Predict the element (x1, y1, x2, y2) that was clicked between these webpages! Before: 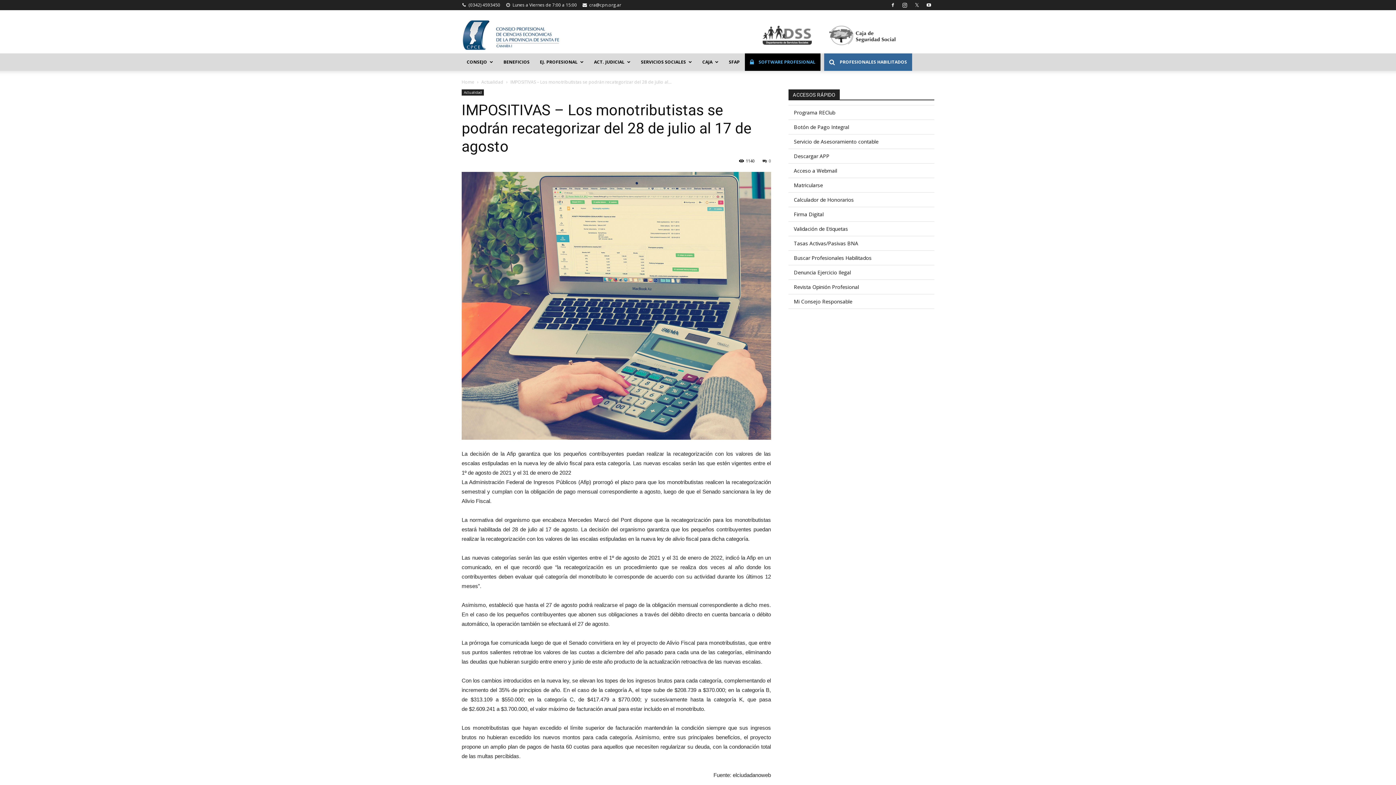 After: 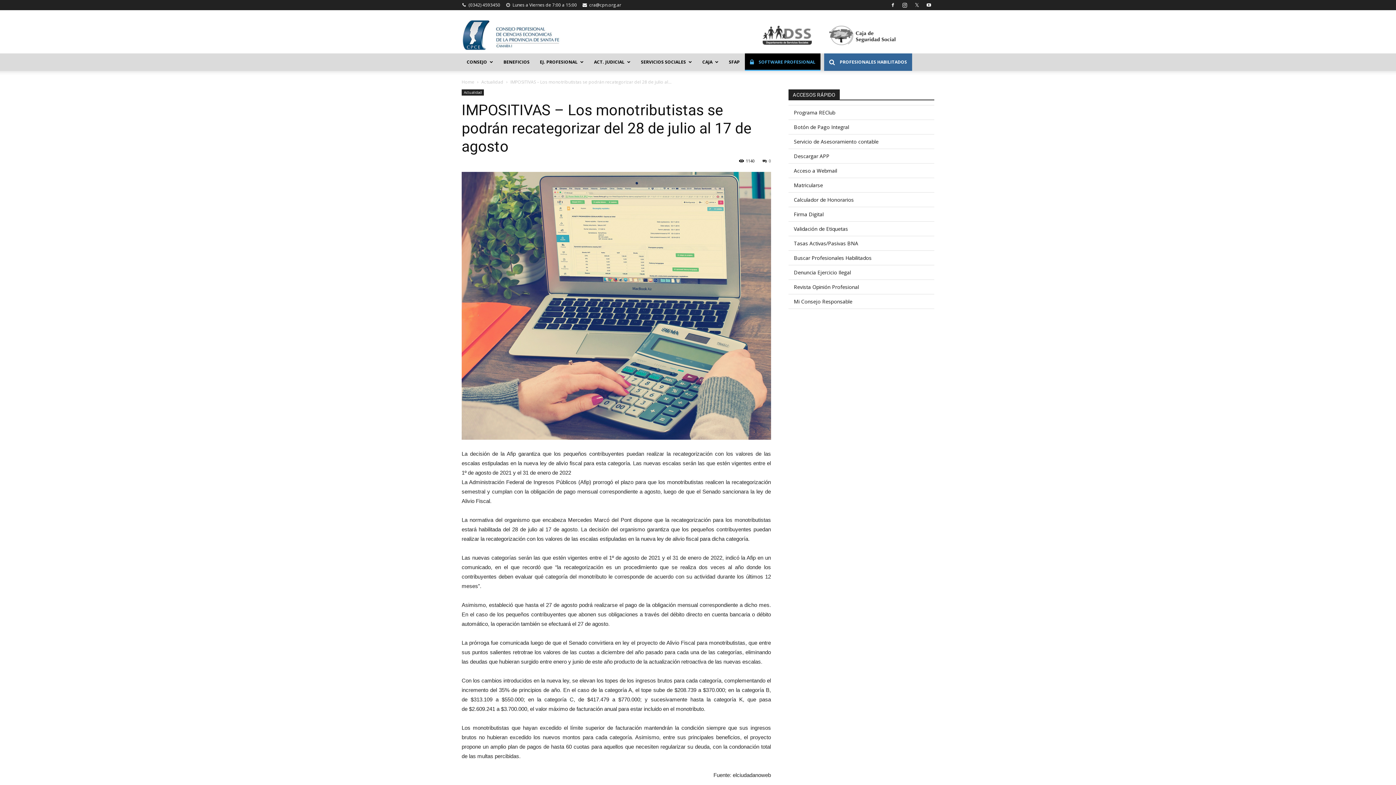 Action: bbox: (745, 53, 820, 70) label:  SOFTWARE PROFESIONAL